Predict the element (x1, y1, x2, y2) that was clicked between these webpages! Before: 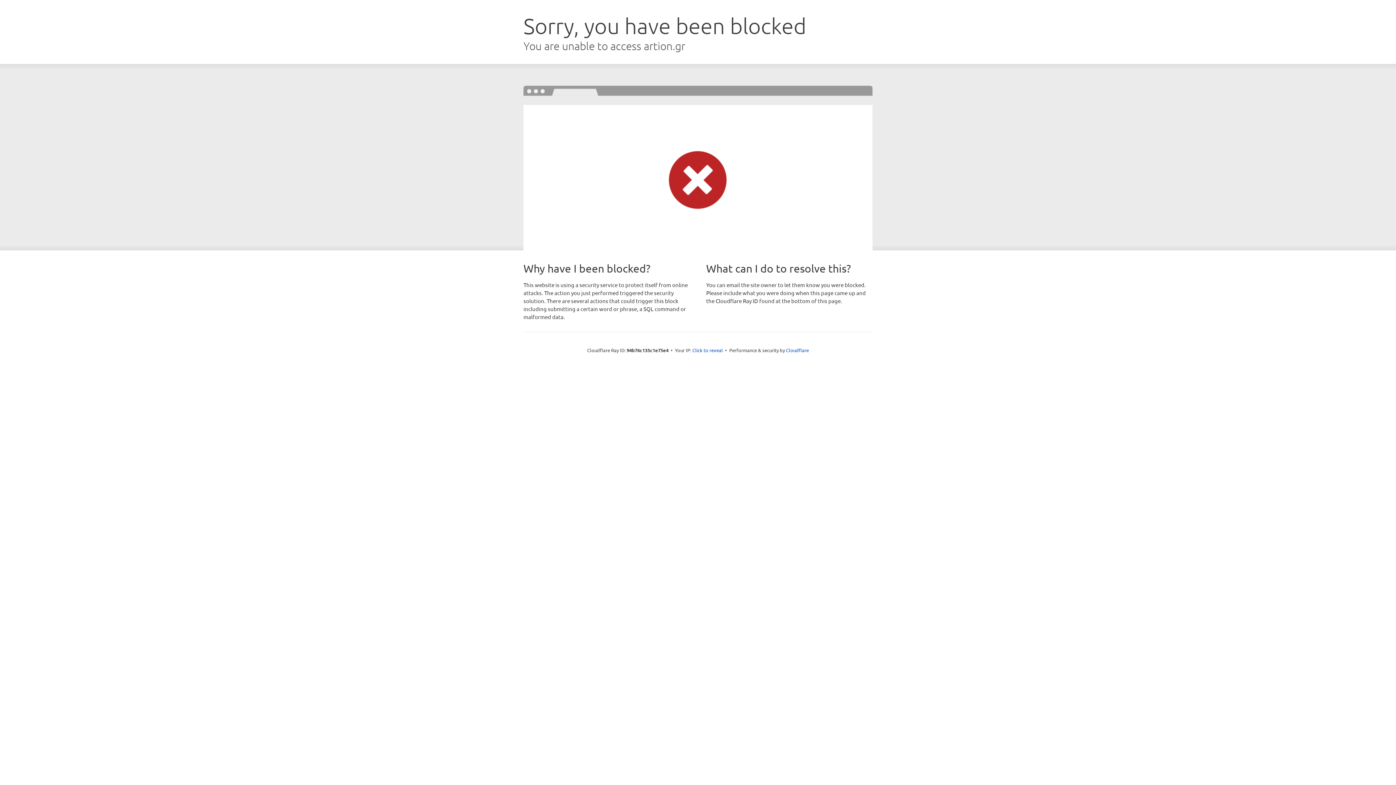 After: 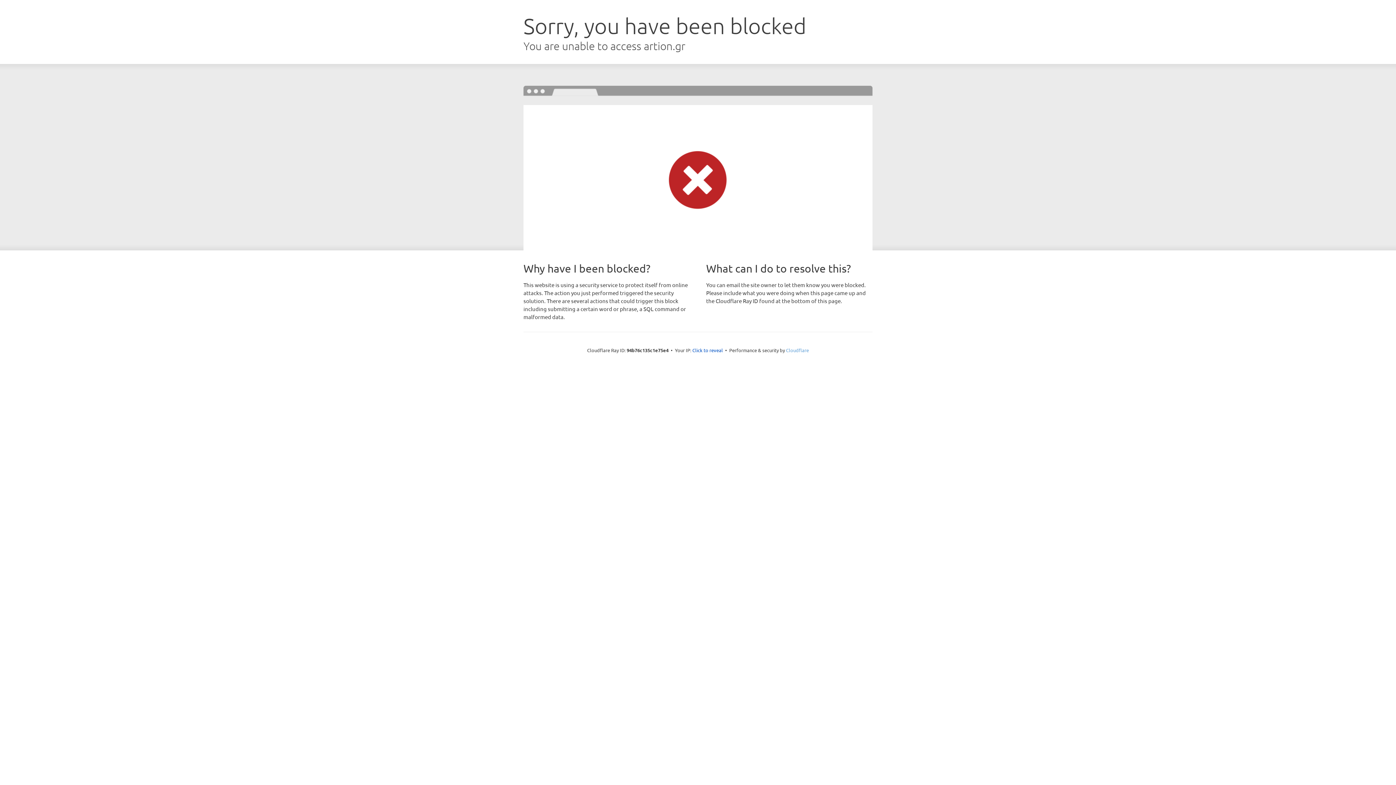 Action: bbox: (786, 347, 809, 353) label: Cloudflare